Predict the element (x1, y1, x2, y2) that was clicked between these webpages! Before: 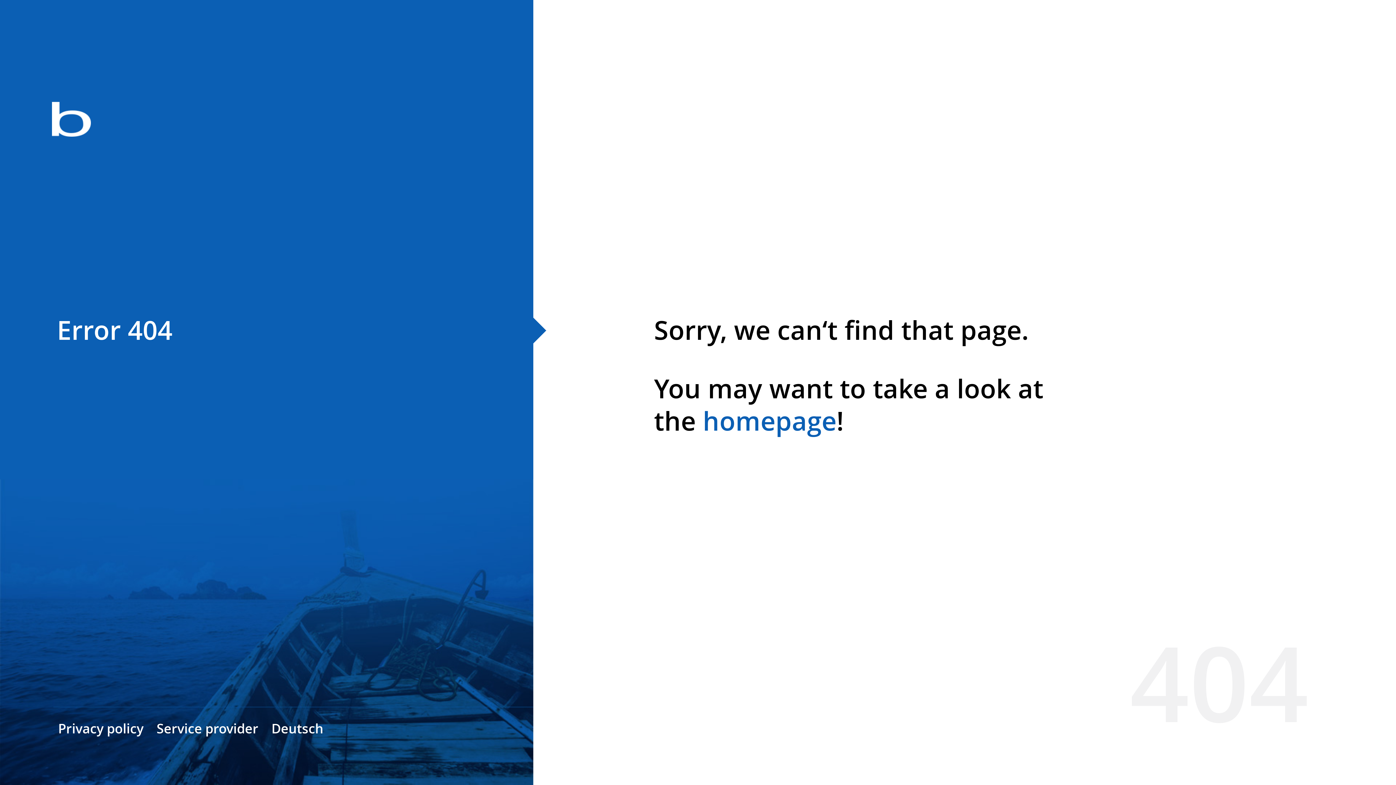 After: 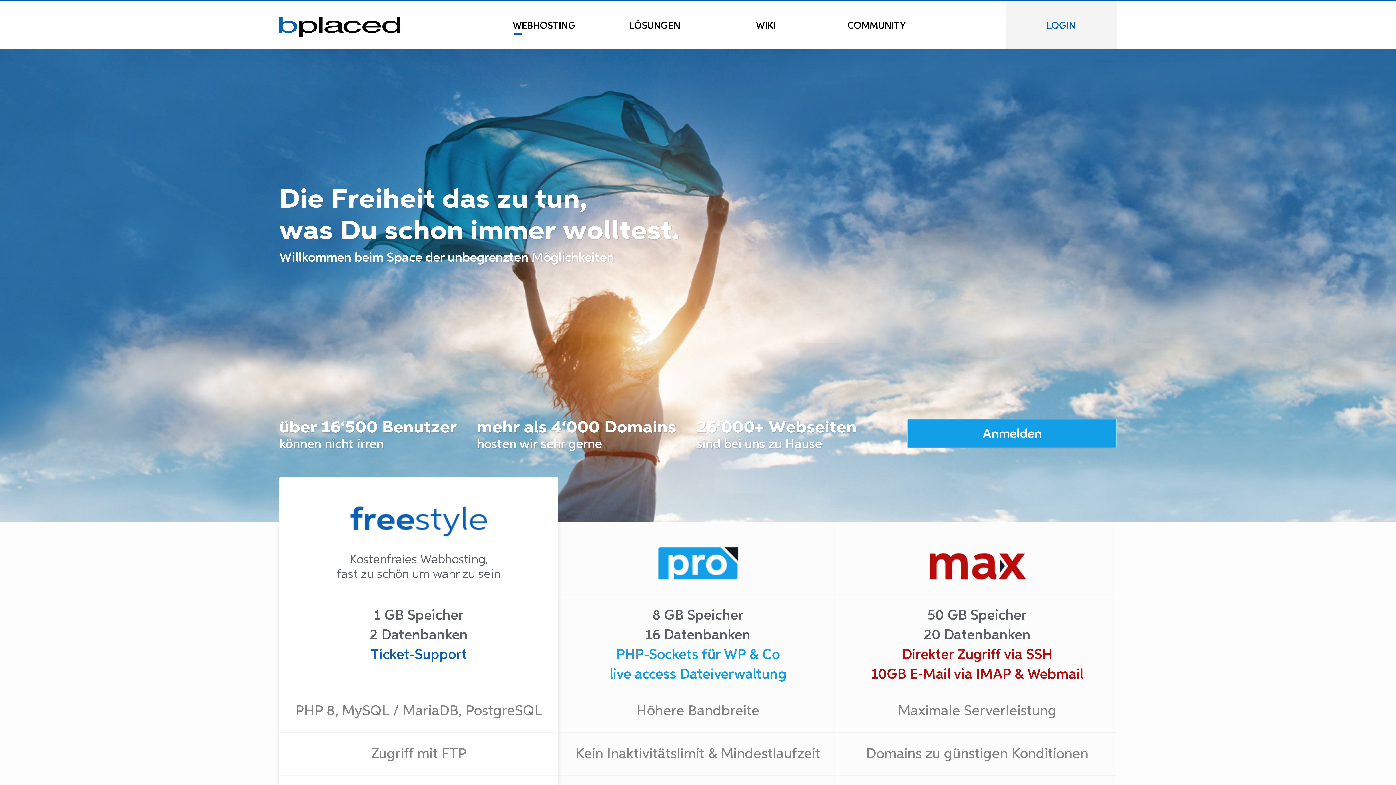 Action: bbox: (0, 78, 533, 163)